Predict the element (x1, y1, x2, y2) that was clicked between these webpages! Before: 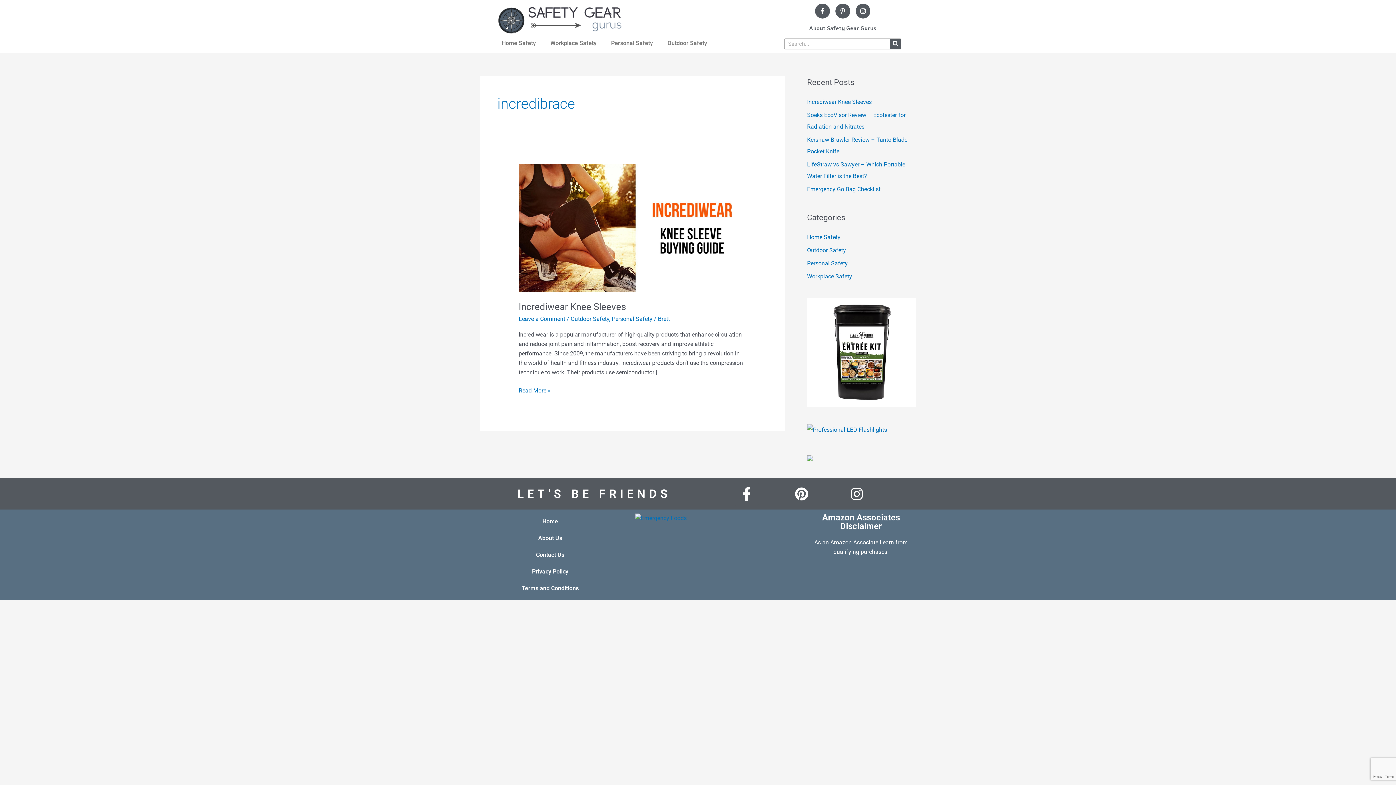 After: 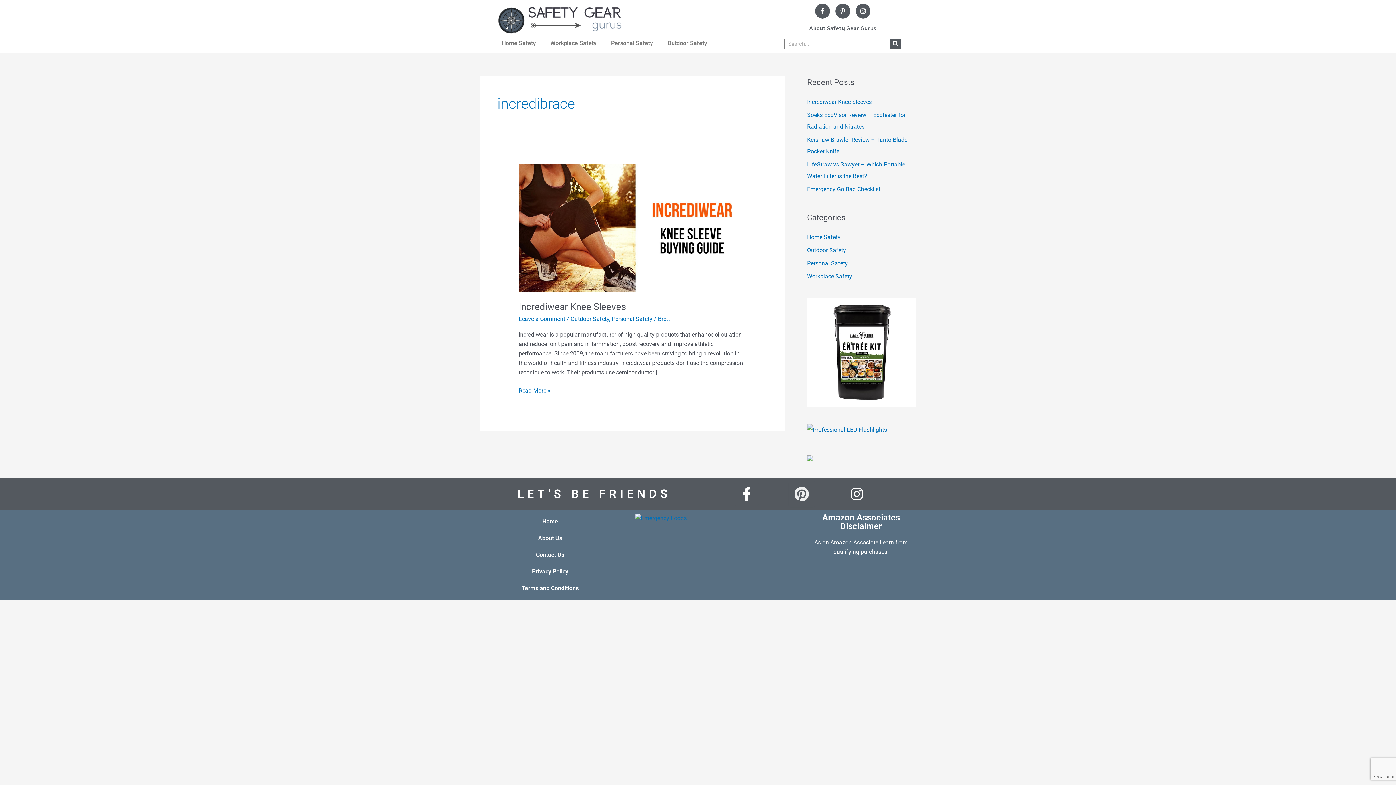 Action: label: Pinterest bbox: (789, 482, 813, 506)